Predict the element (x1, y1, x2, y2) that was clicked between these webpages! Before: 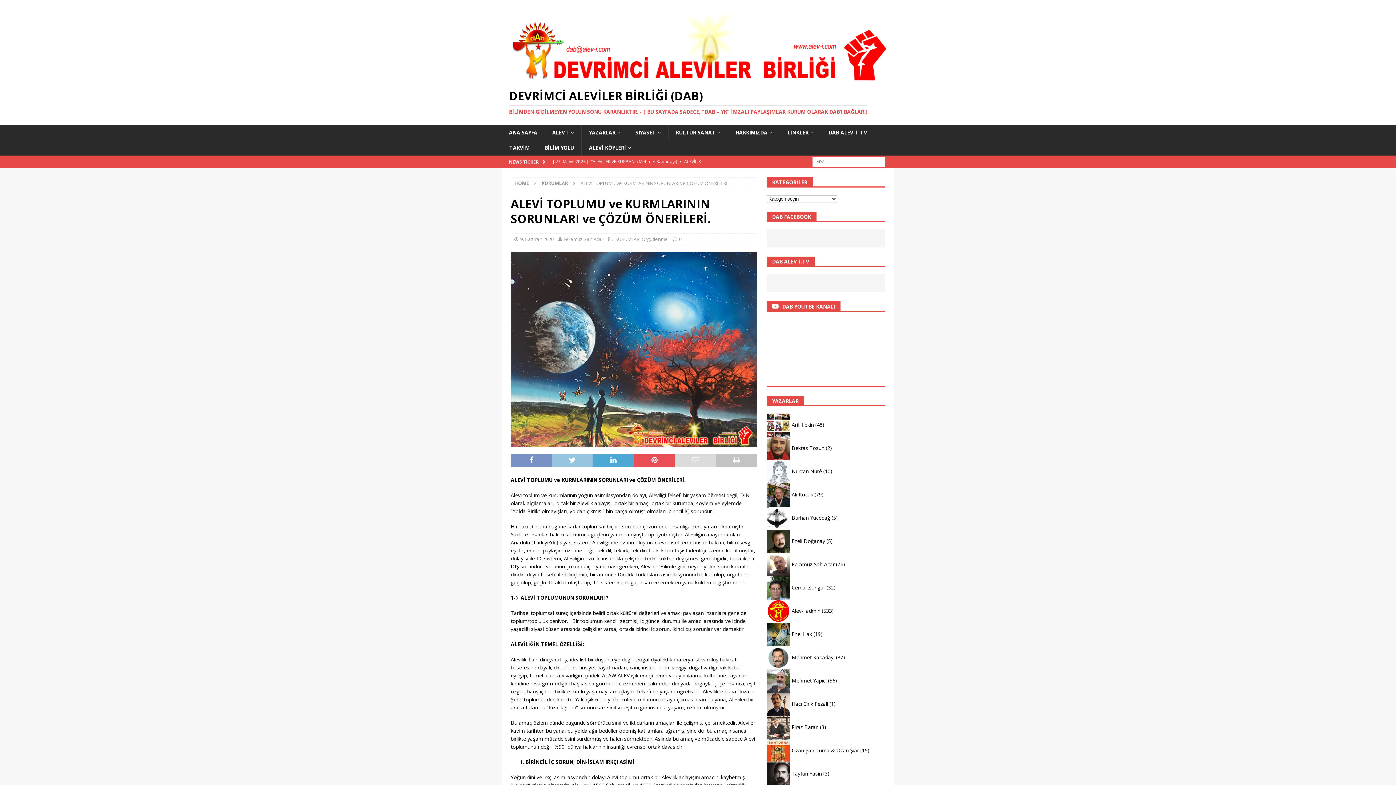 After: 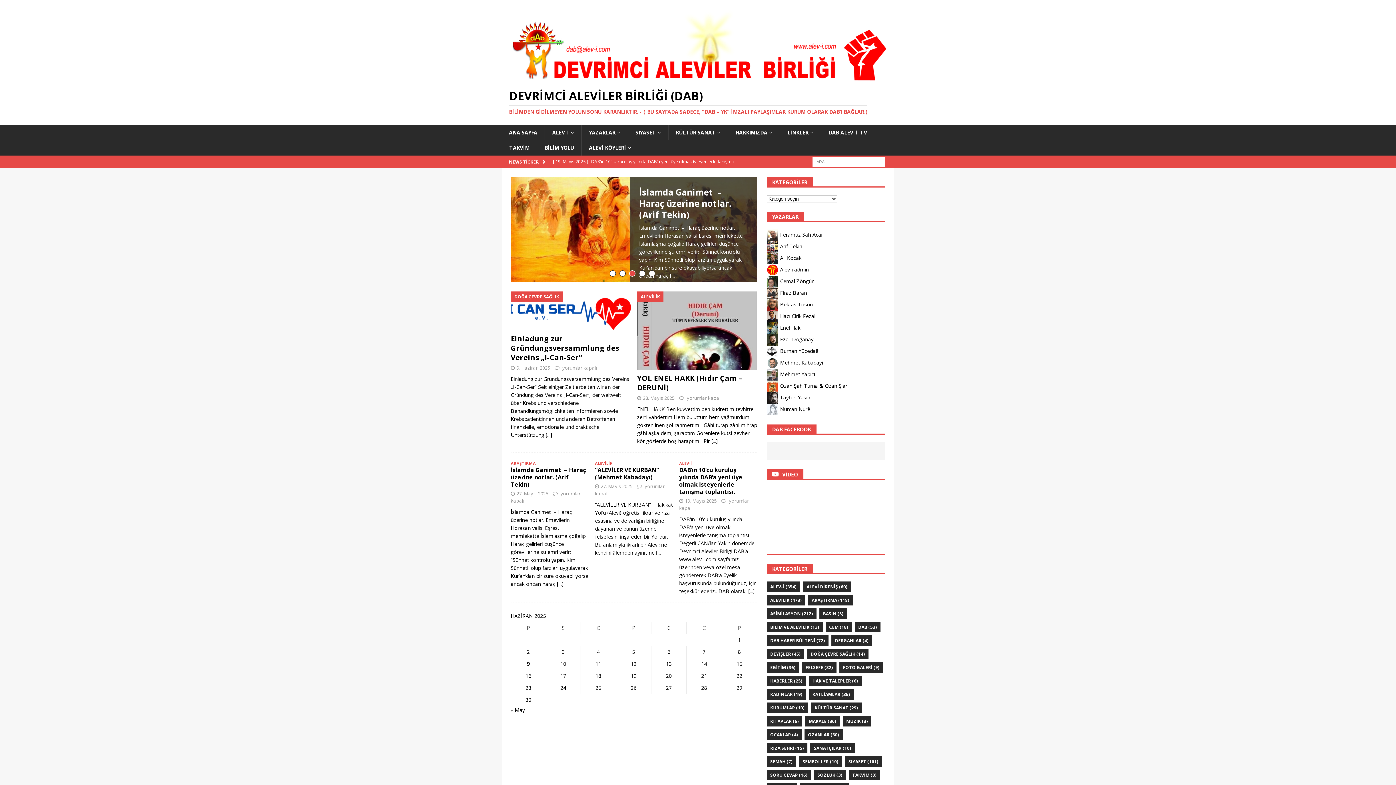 Action: bbox: (501, 125, 544, 140) label: ANA SAYFA